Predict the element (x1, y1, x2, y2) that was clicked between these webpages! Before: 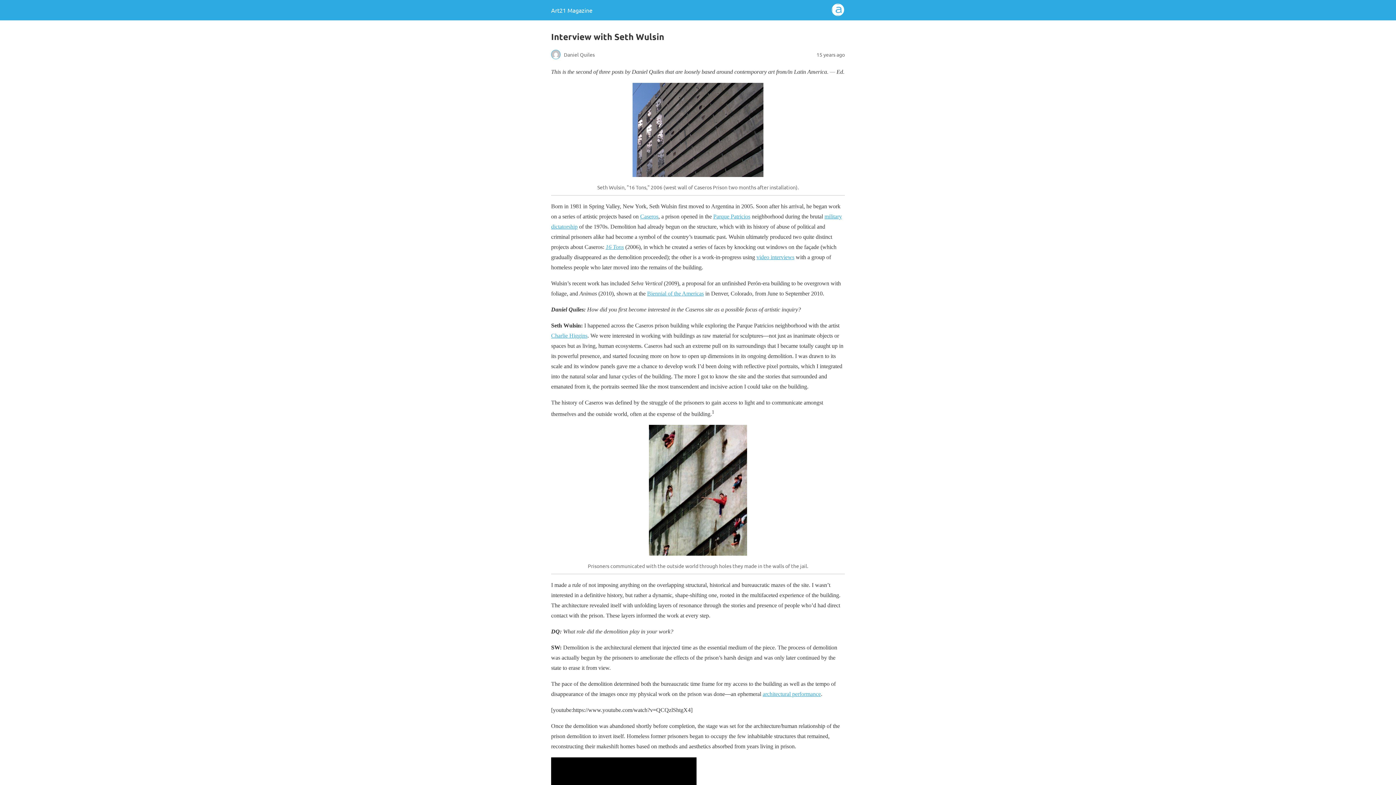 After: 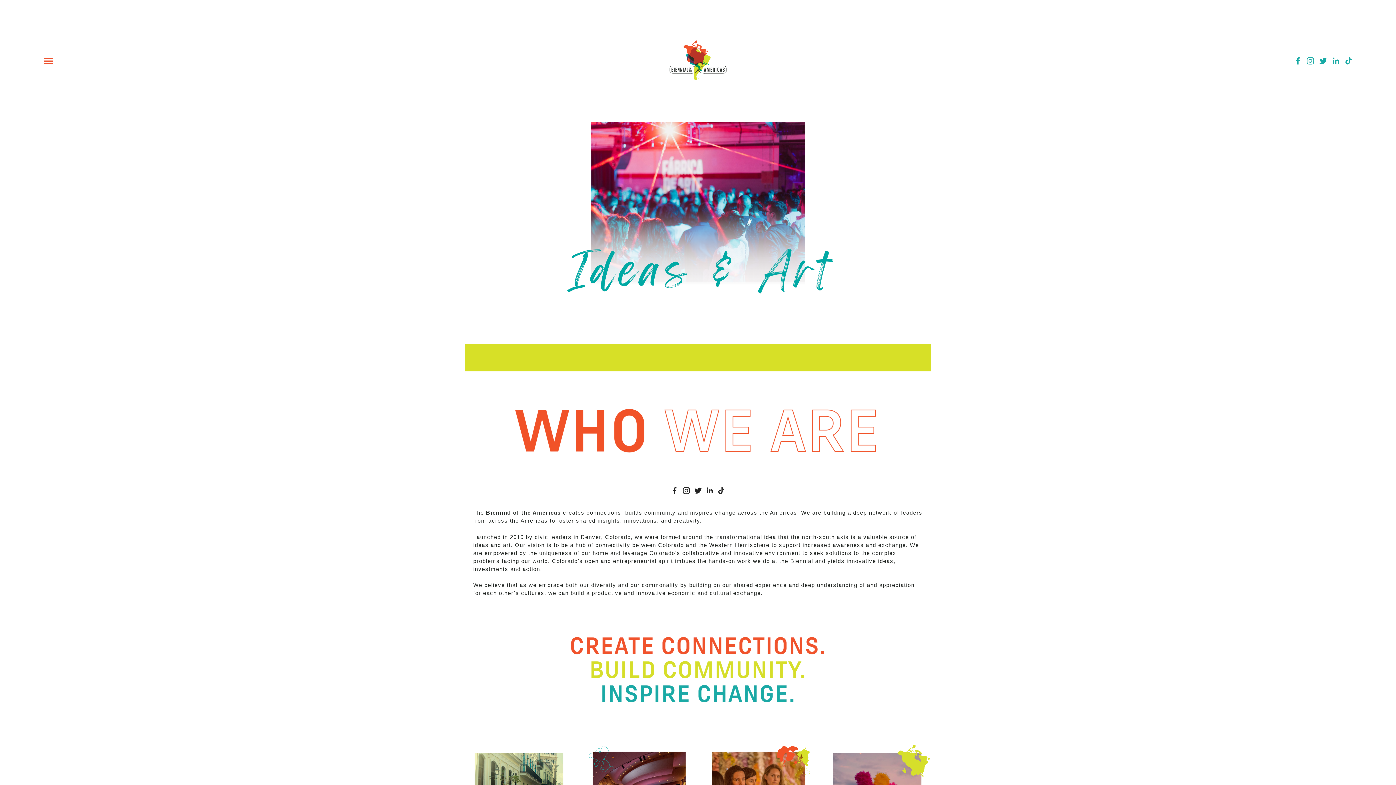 Action: label: Biennial of the Americas bbox: (647, 290, 704, 296)